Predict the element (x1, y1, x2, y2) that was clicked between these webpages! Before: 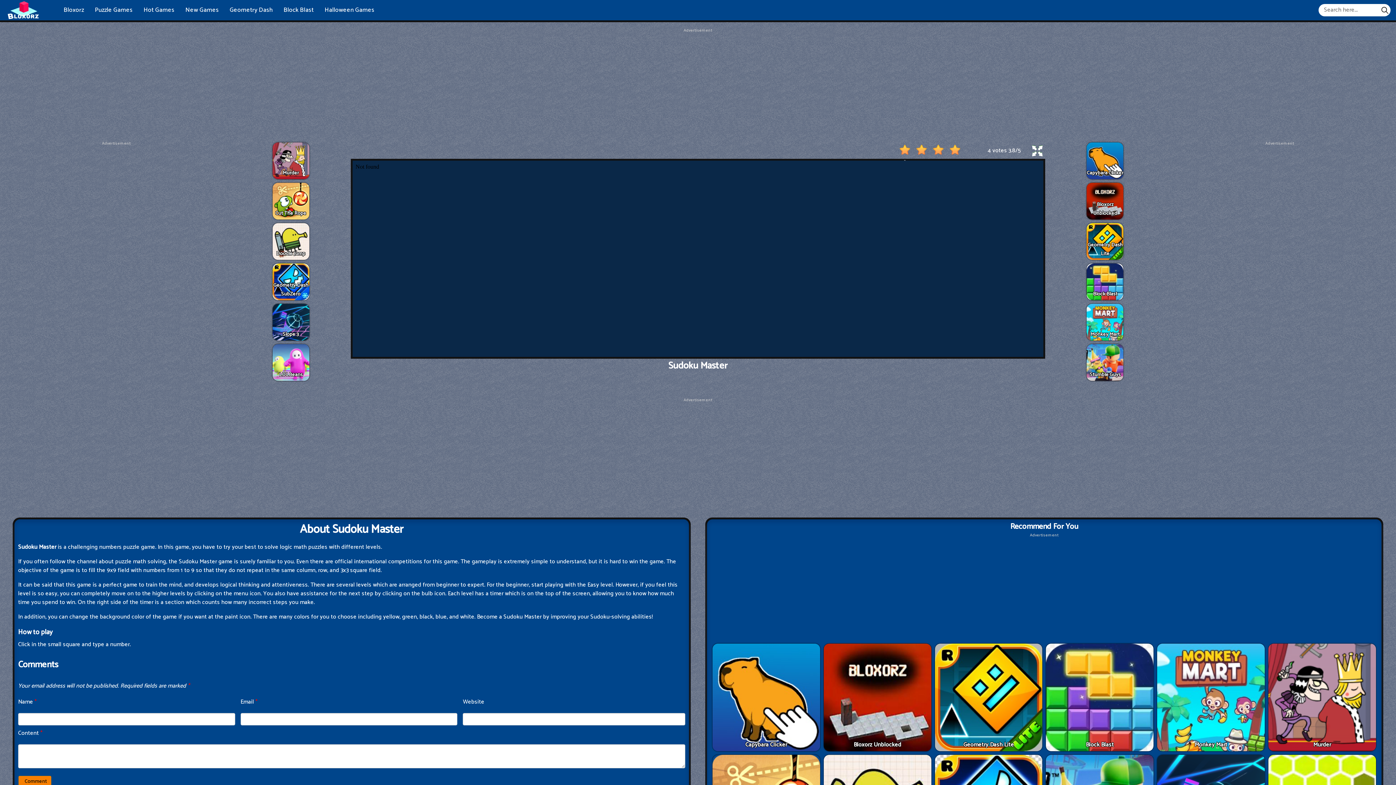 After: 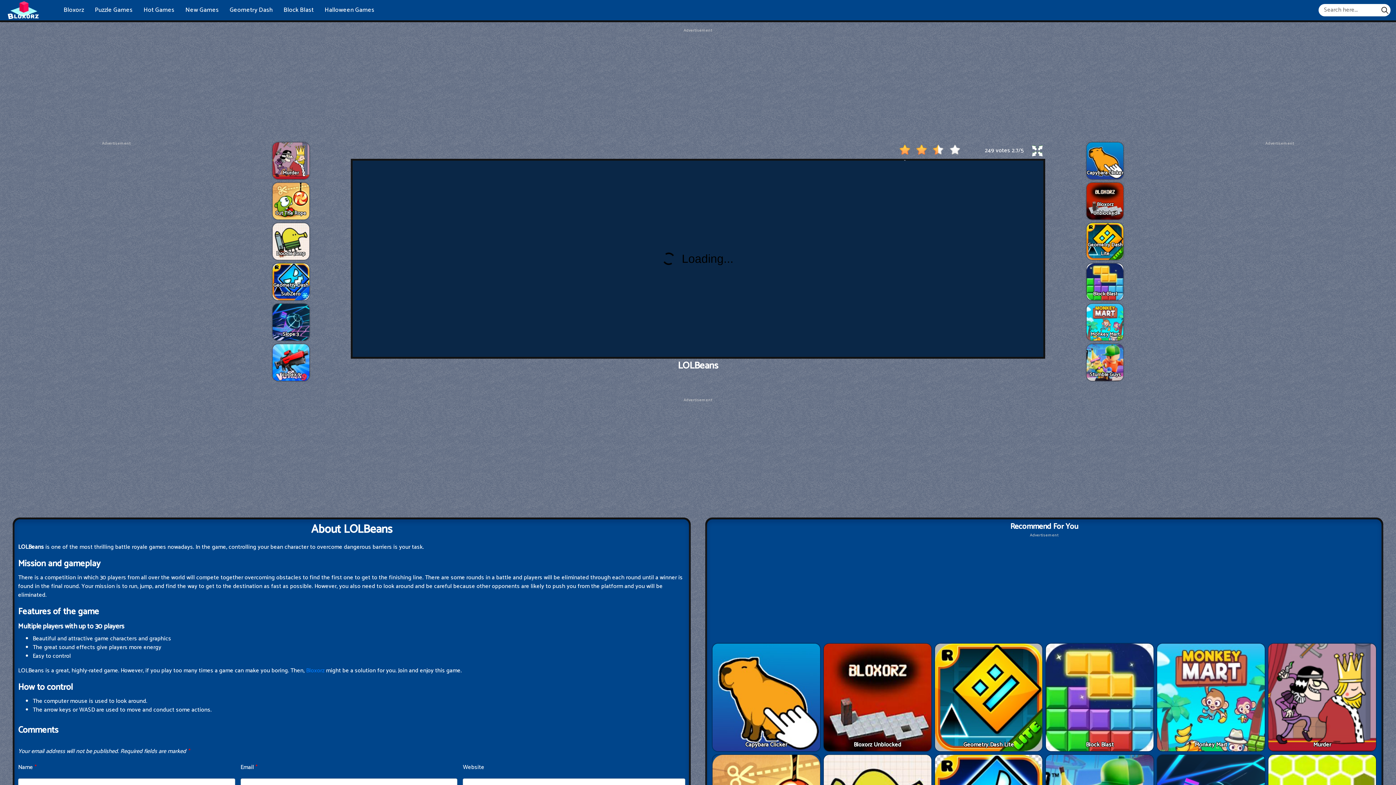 Action: bbox: (270, 344, 311, 381) label: LOLBeans